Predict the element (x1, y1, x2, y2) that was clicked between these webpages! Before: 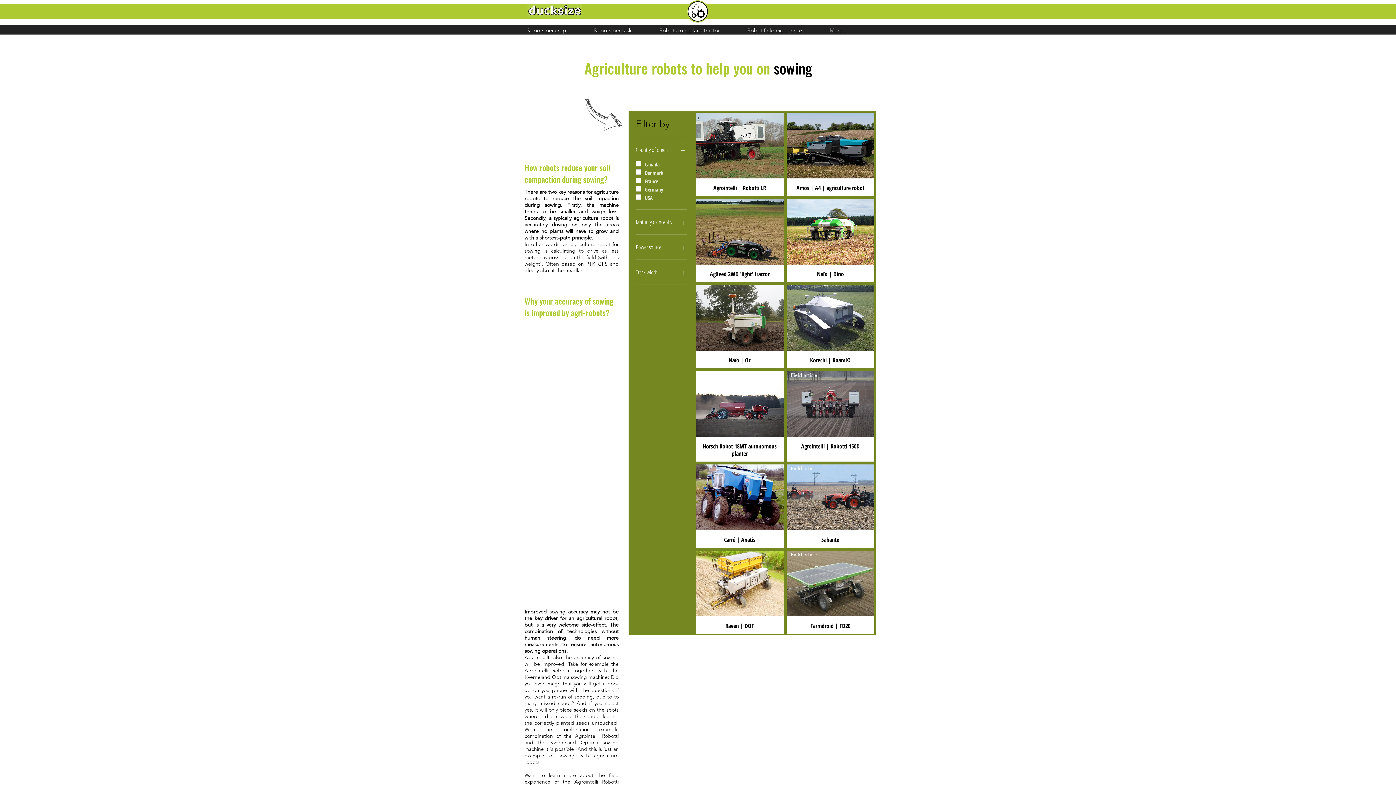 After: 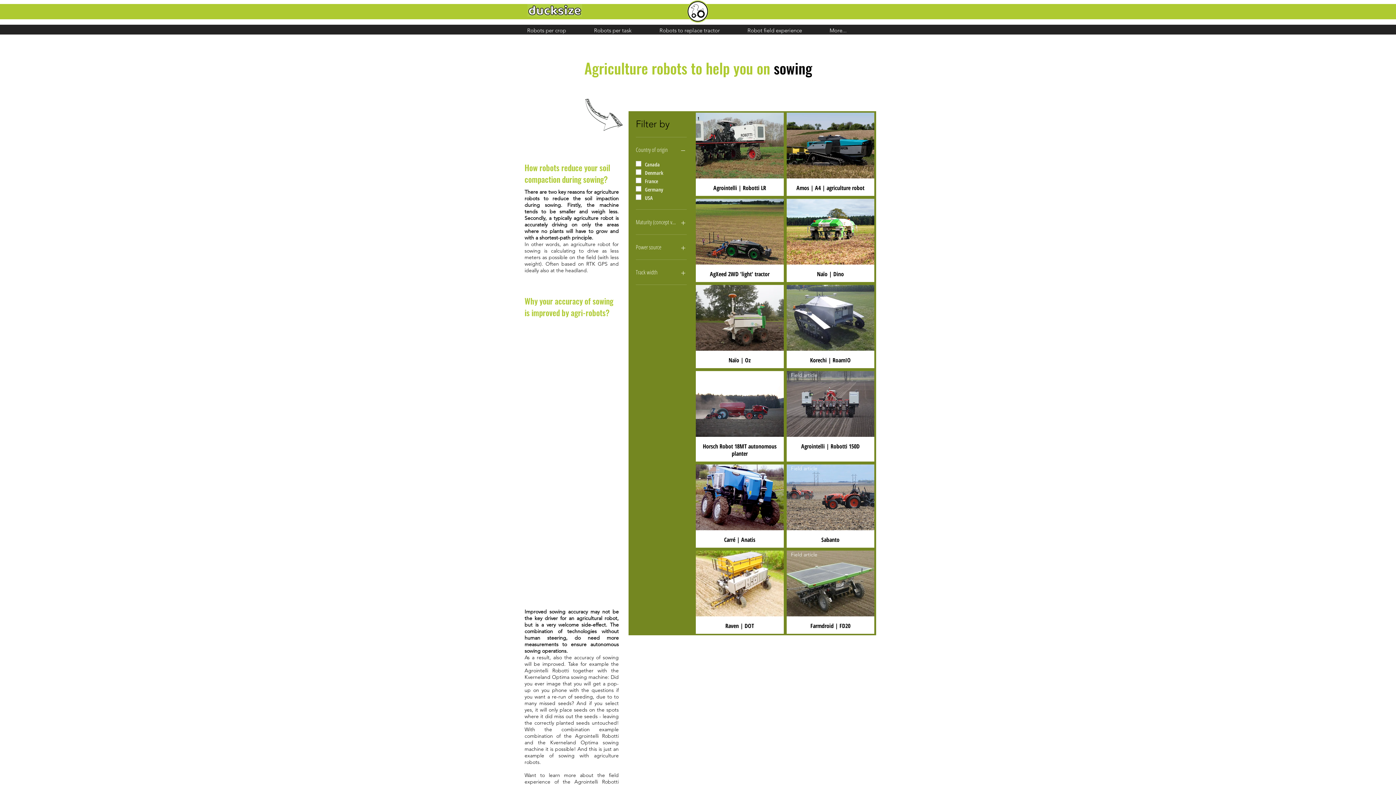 Action: label: More... bbox: (826, 26, 870, 32)